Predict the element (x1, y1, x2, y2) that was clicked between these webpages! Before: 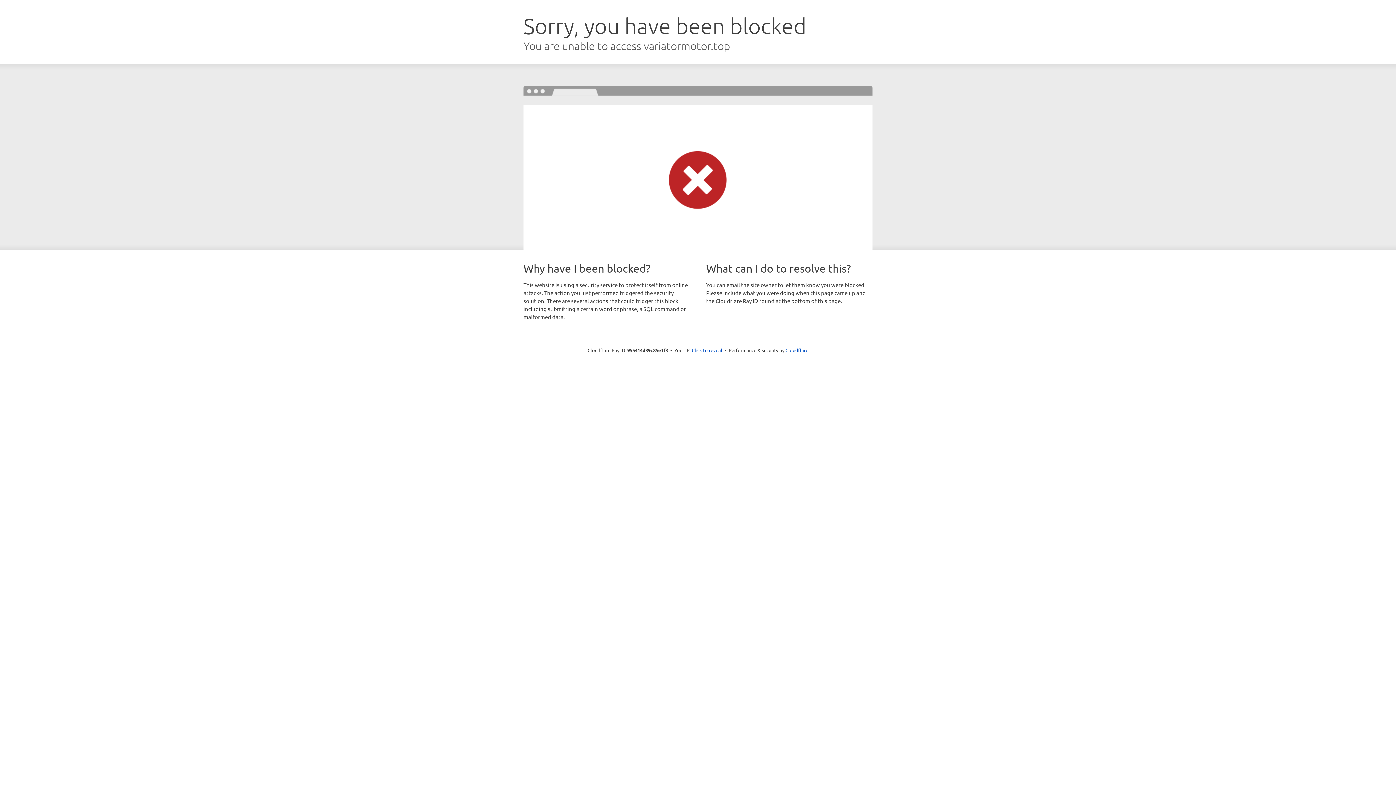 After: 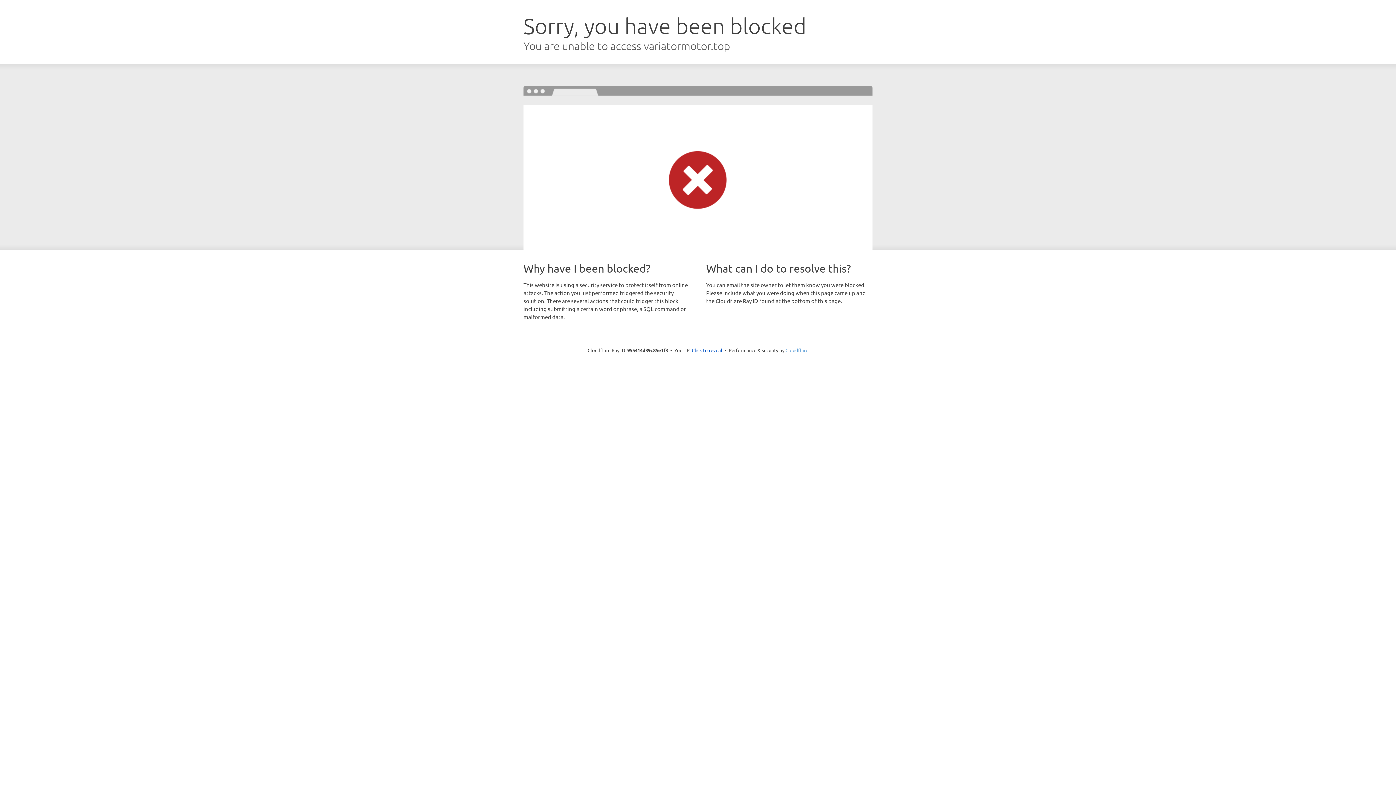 Action: label: Cloudflare bbox: (785, 347, 808, 353)